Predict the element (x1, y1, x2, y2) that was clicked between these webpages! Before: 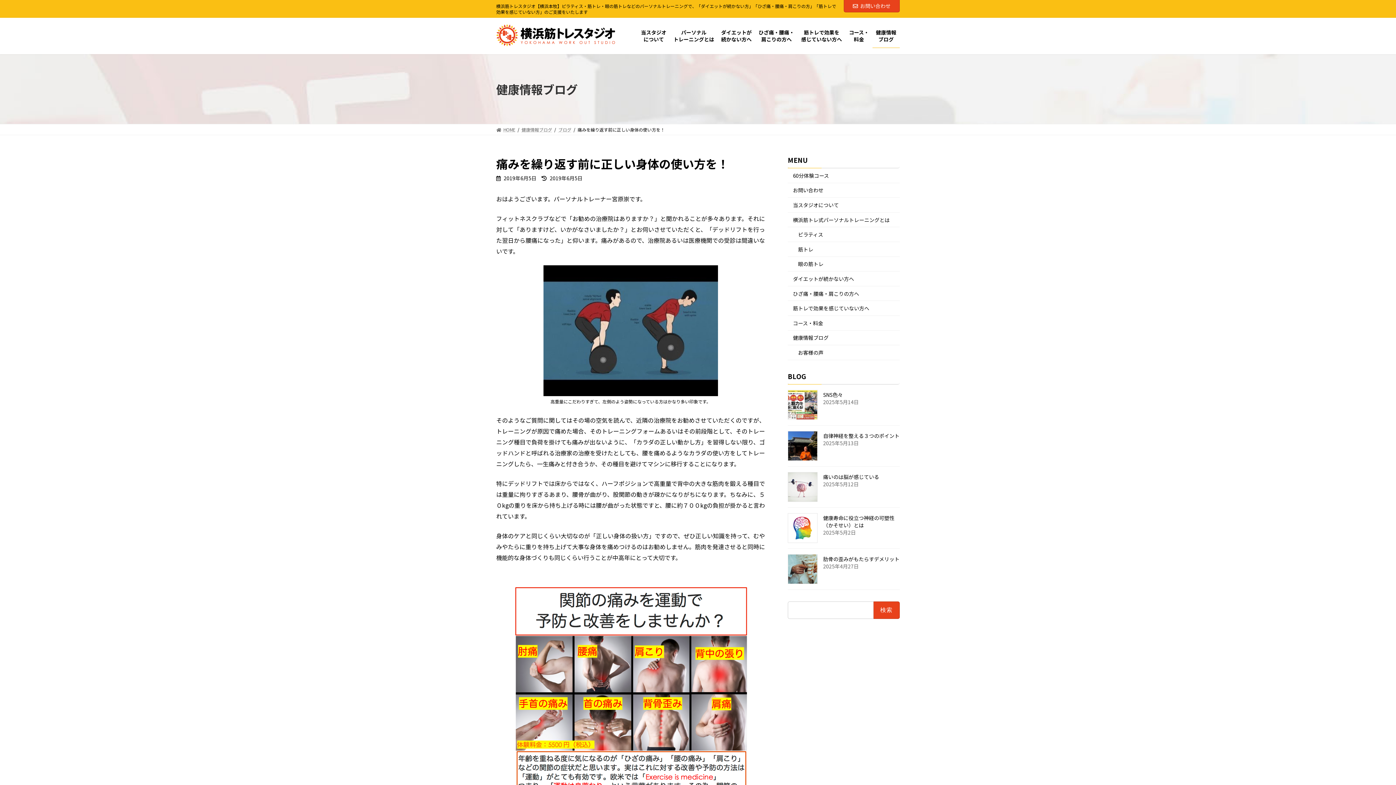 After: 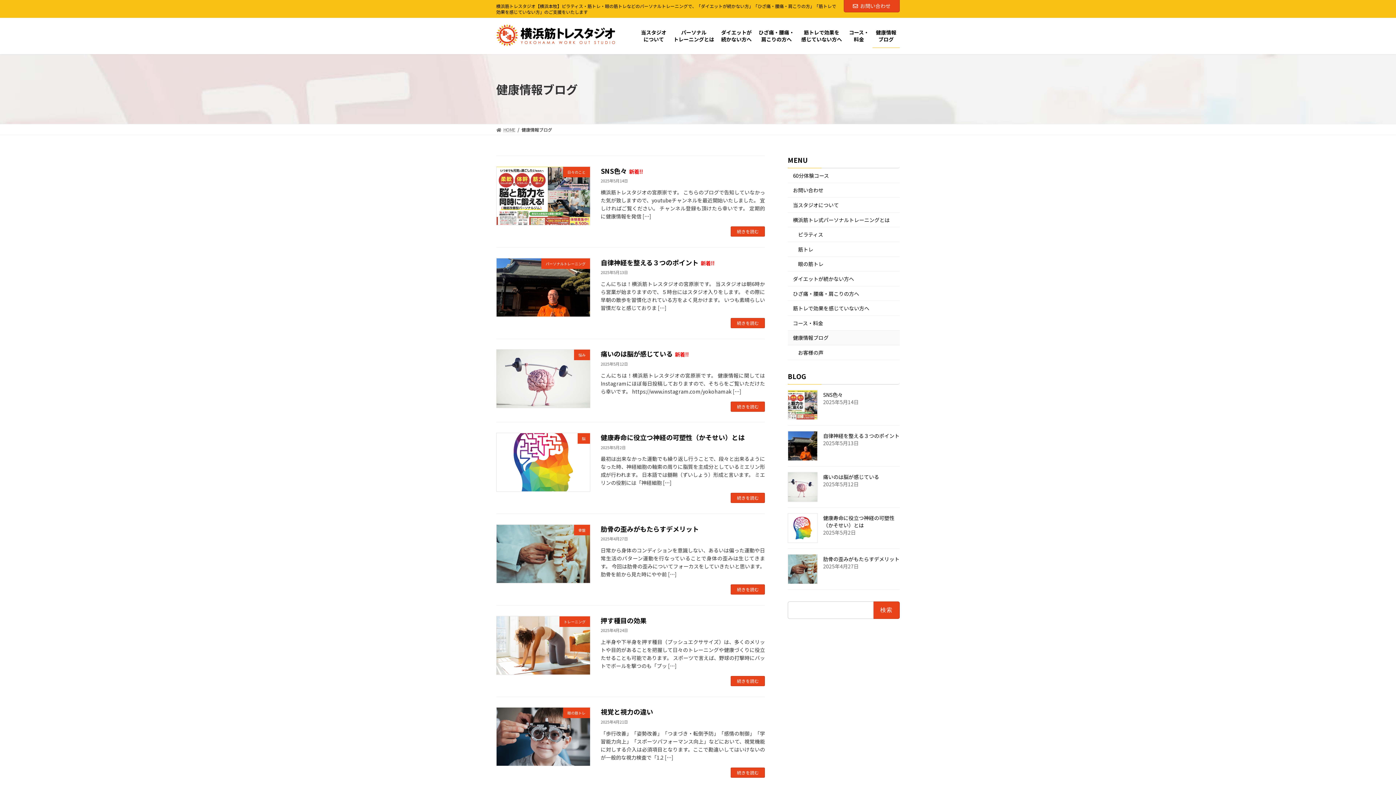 Action: label: 健康情報
ブログ bbox: (872, 24, 900, 48)